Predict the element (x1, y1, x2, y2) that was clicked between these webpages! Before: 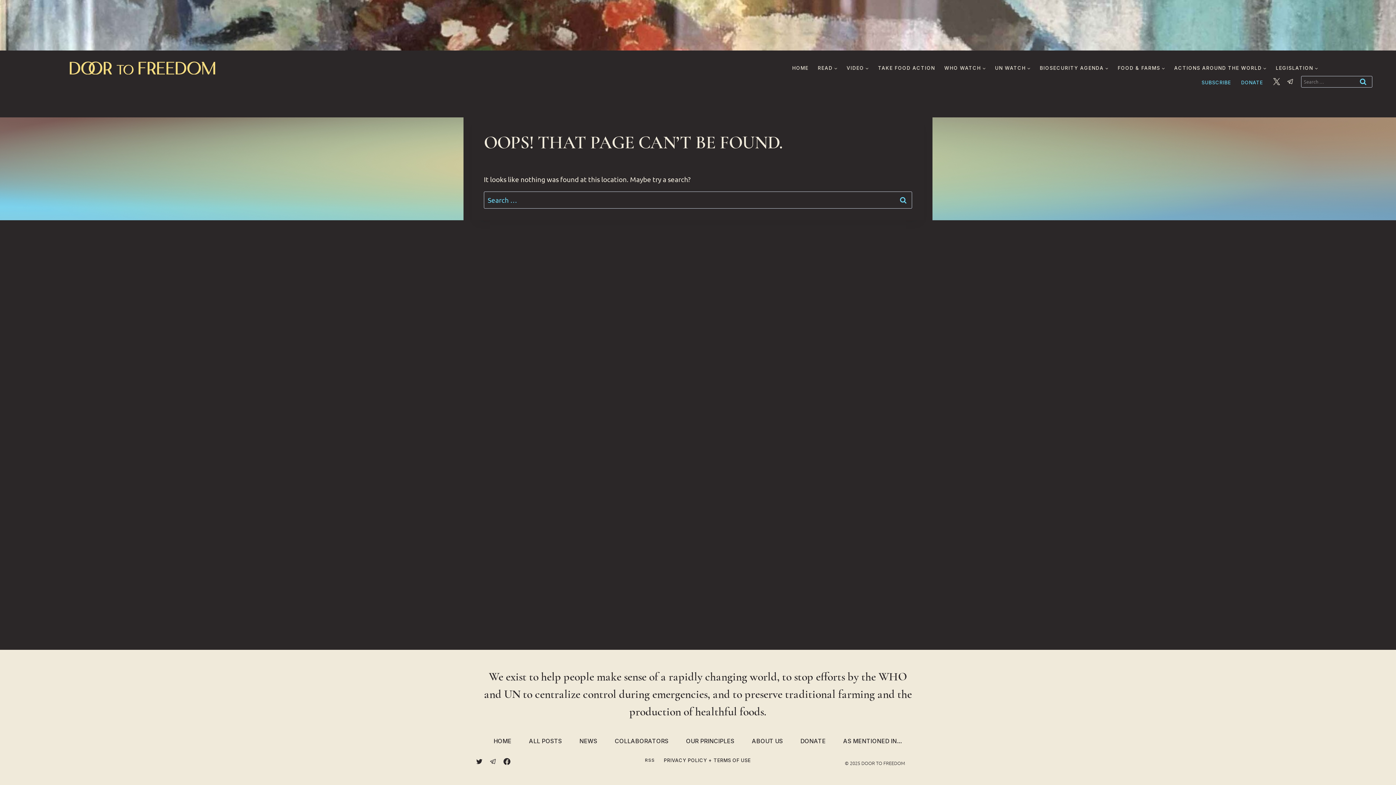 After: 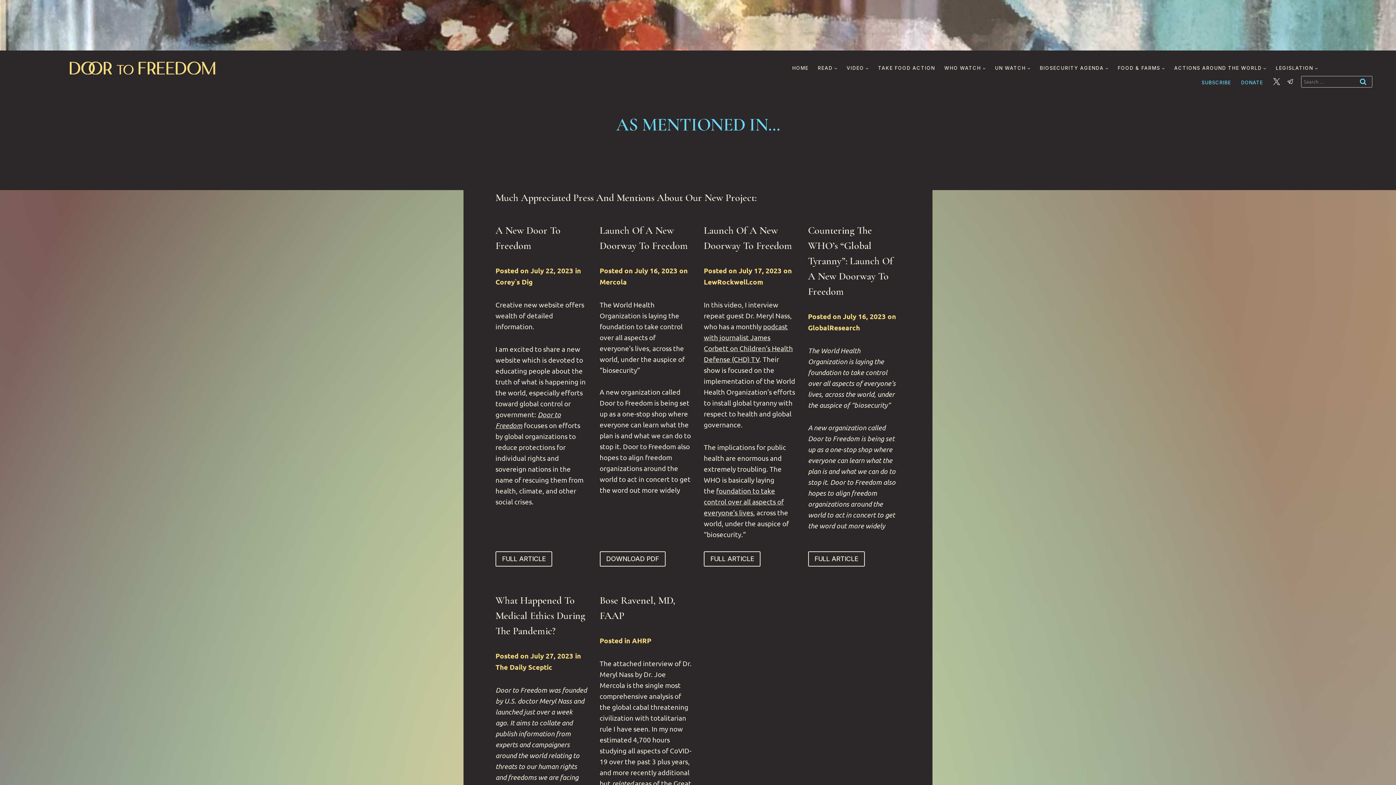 Action: label: AS MENTIONED IN… bbox: (834, 735, 911, 747)